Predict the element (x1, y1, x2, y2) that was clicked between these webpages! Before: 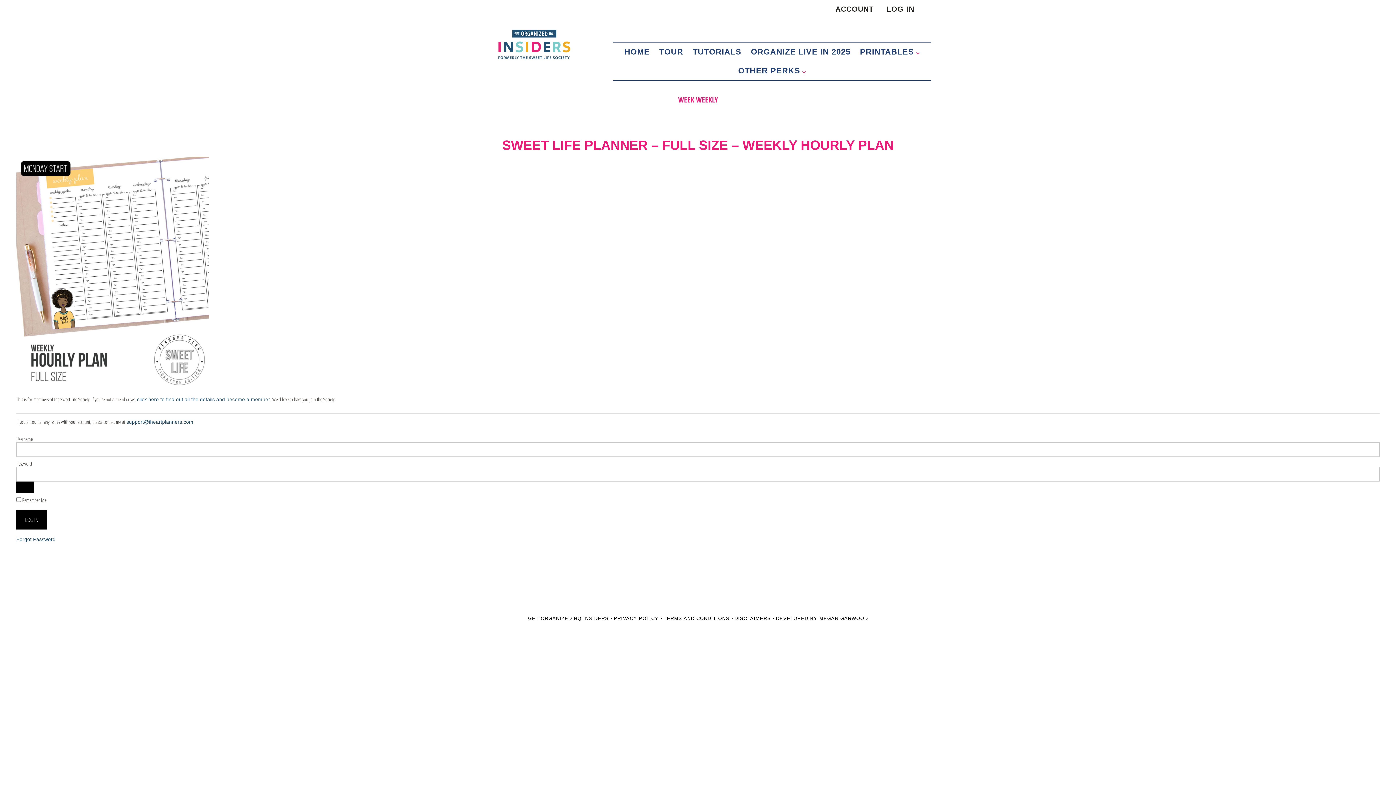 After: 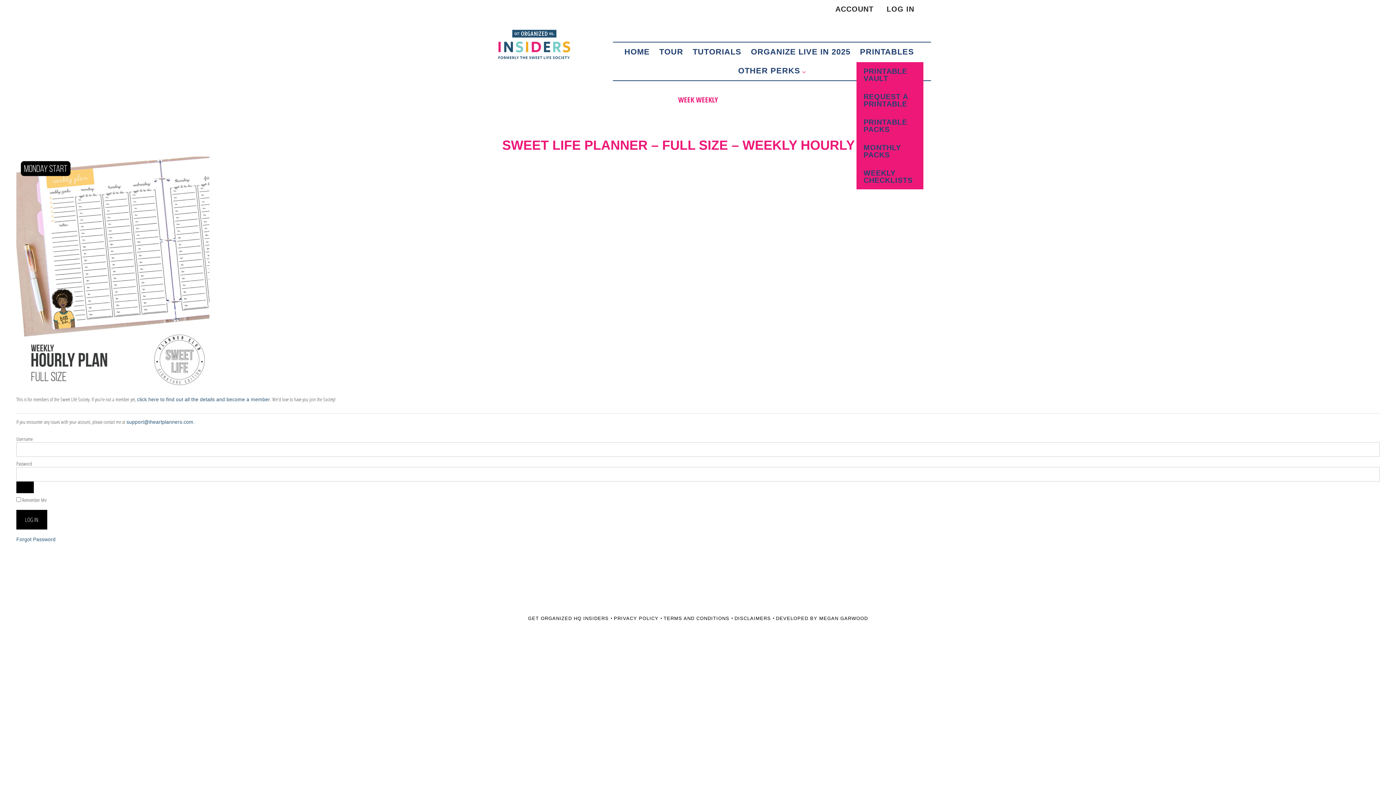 Action: bbox: (916, 42, 923, 56)